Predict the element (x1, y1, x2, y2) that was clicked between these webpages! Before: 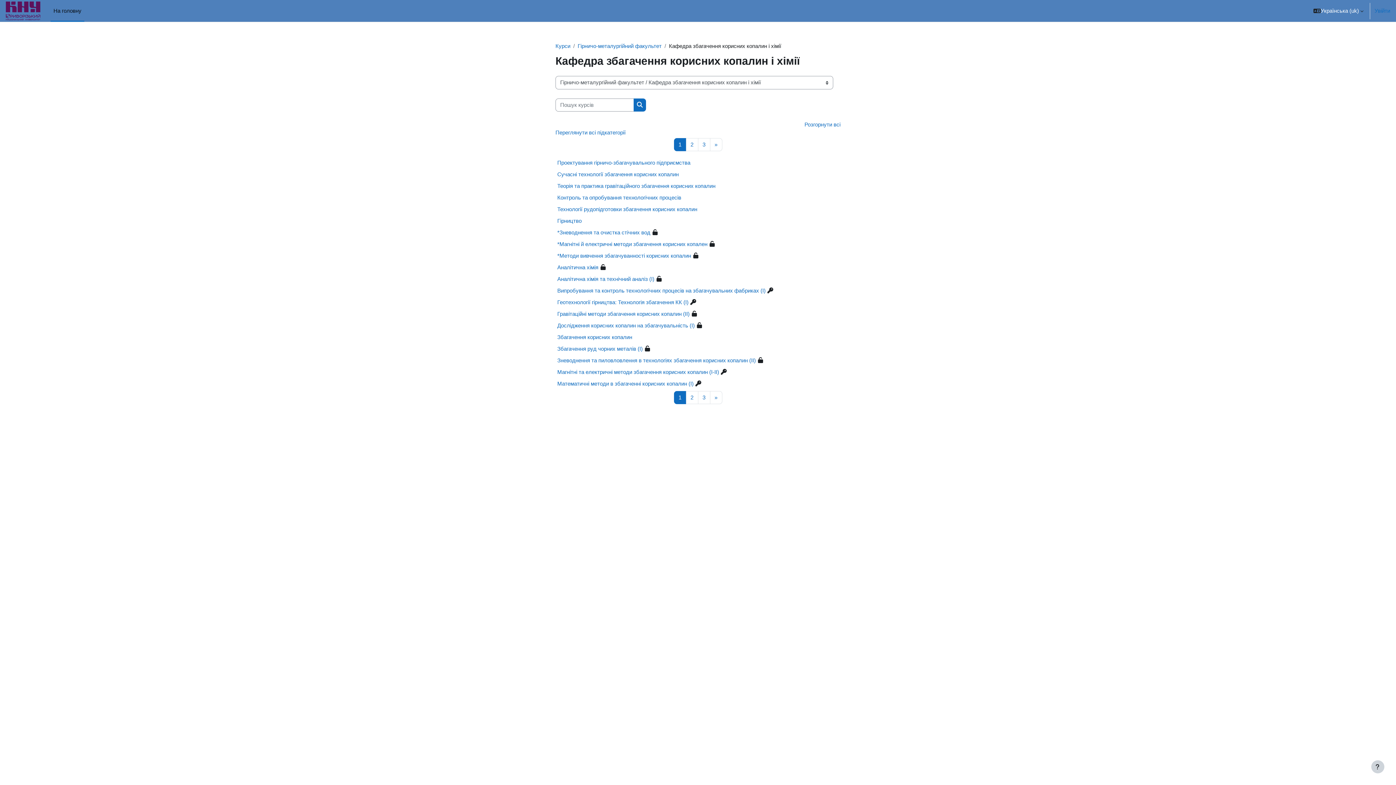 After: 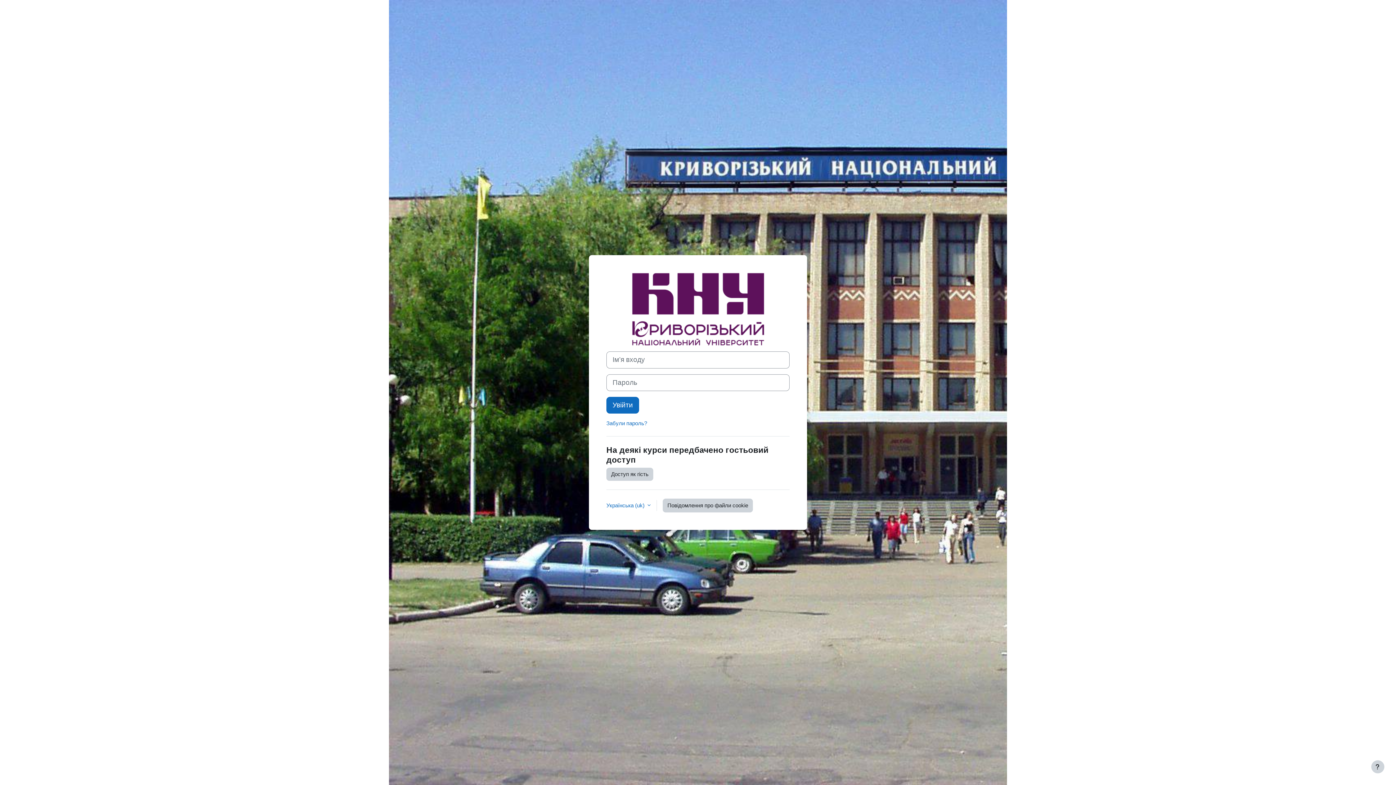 Action: bbox: (557, 345, 642, 352) label: Збагачення руд чорних металів (I)